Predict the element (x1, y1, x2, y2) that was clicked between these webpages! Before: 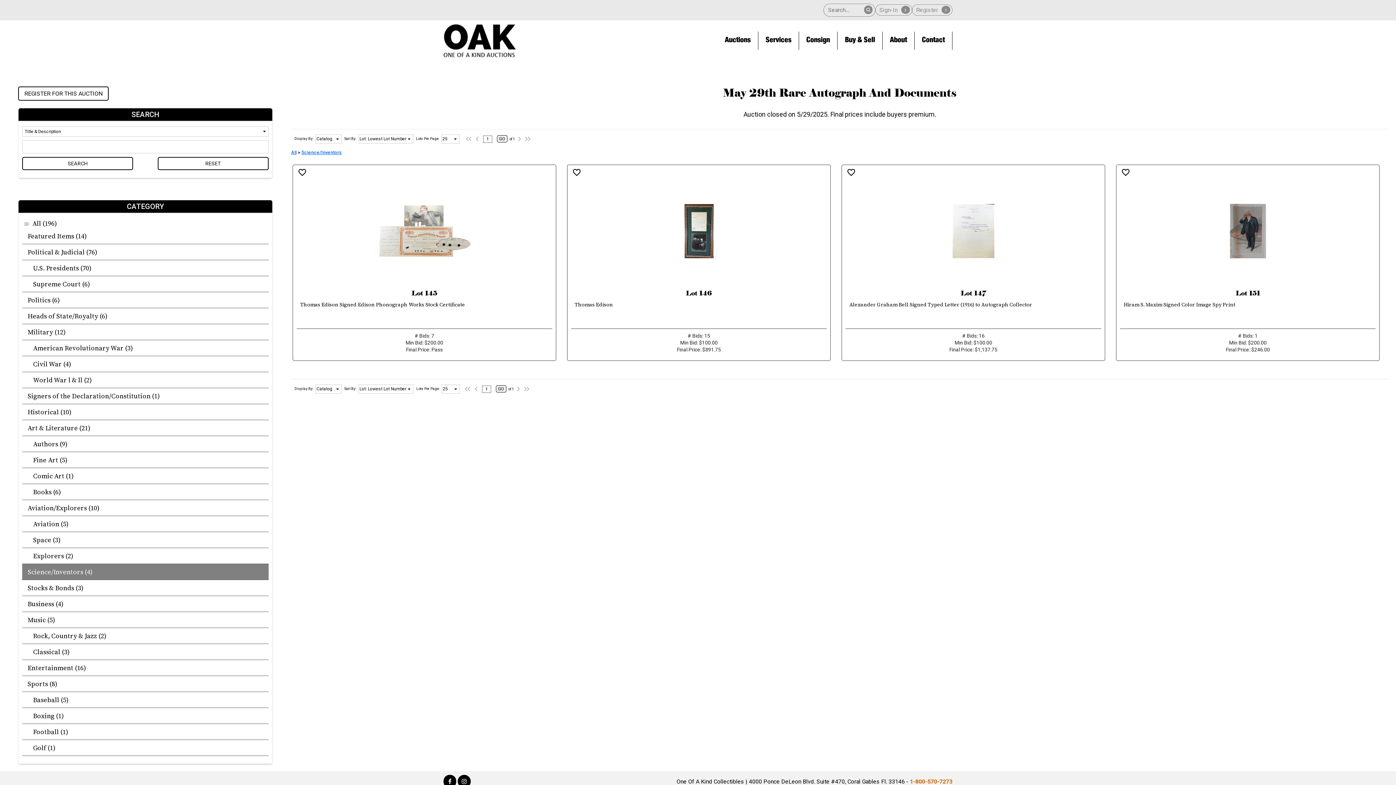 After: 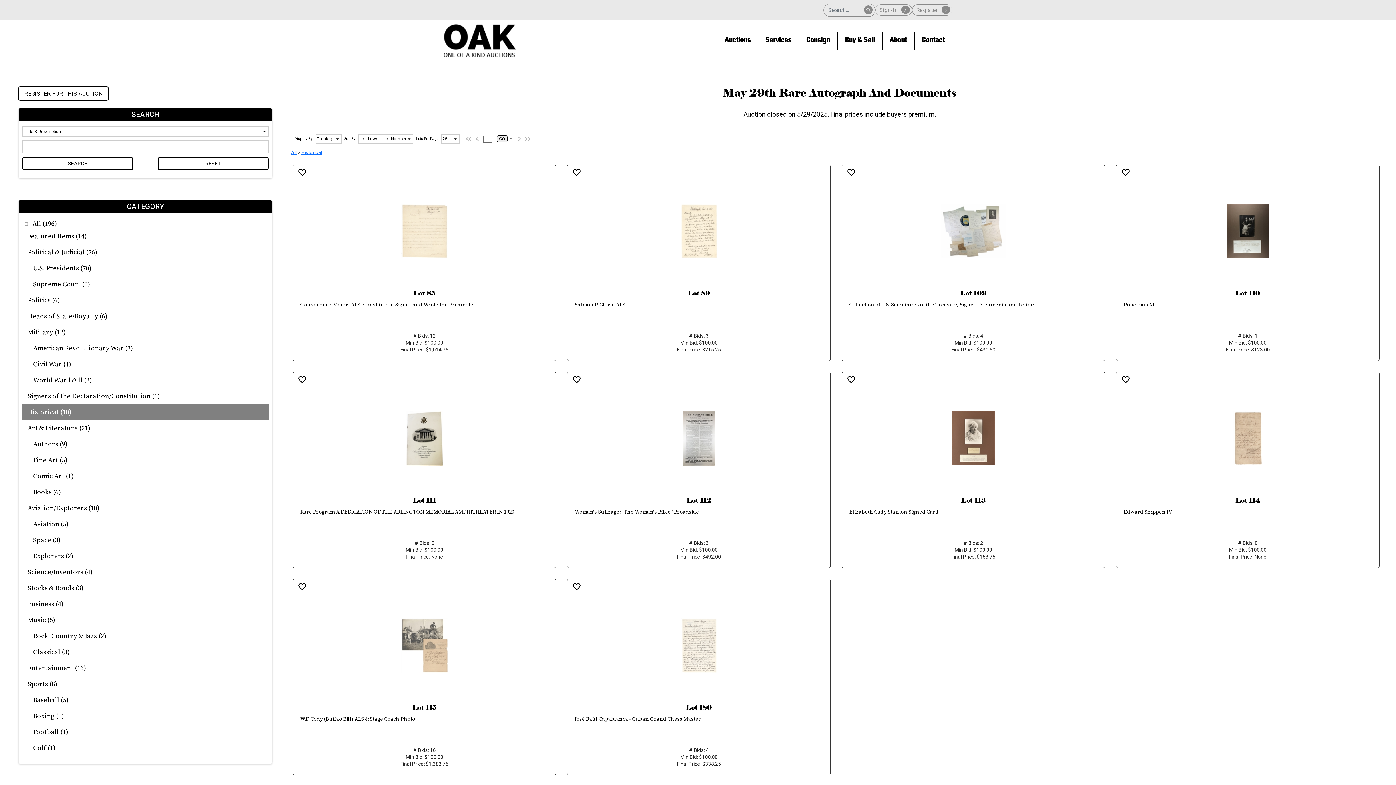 Action: bbox: (22, 404, 268, 420) label: Historical (10)